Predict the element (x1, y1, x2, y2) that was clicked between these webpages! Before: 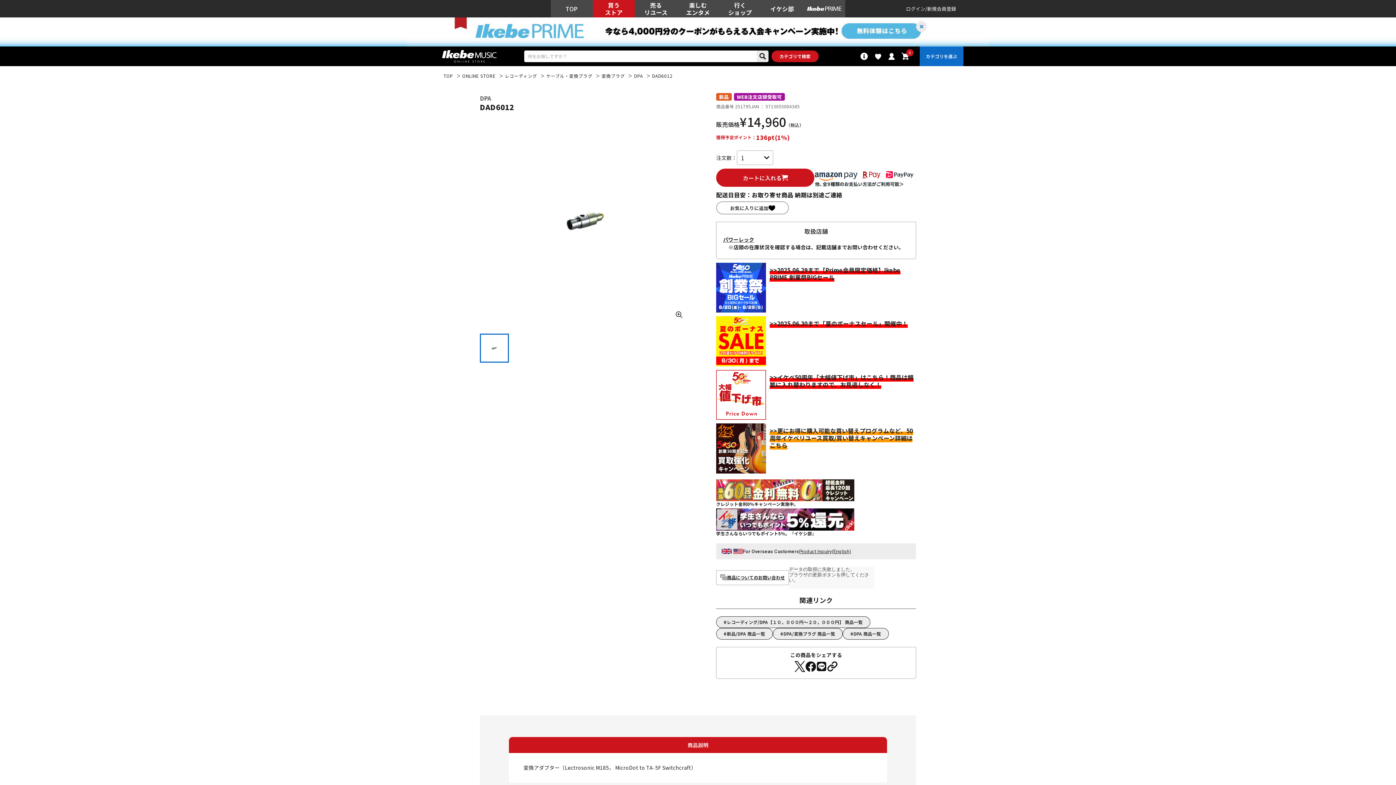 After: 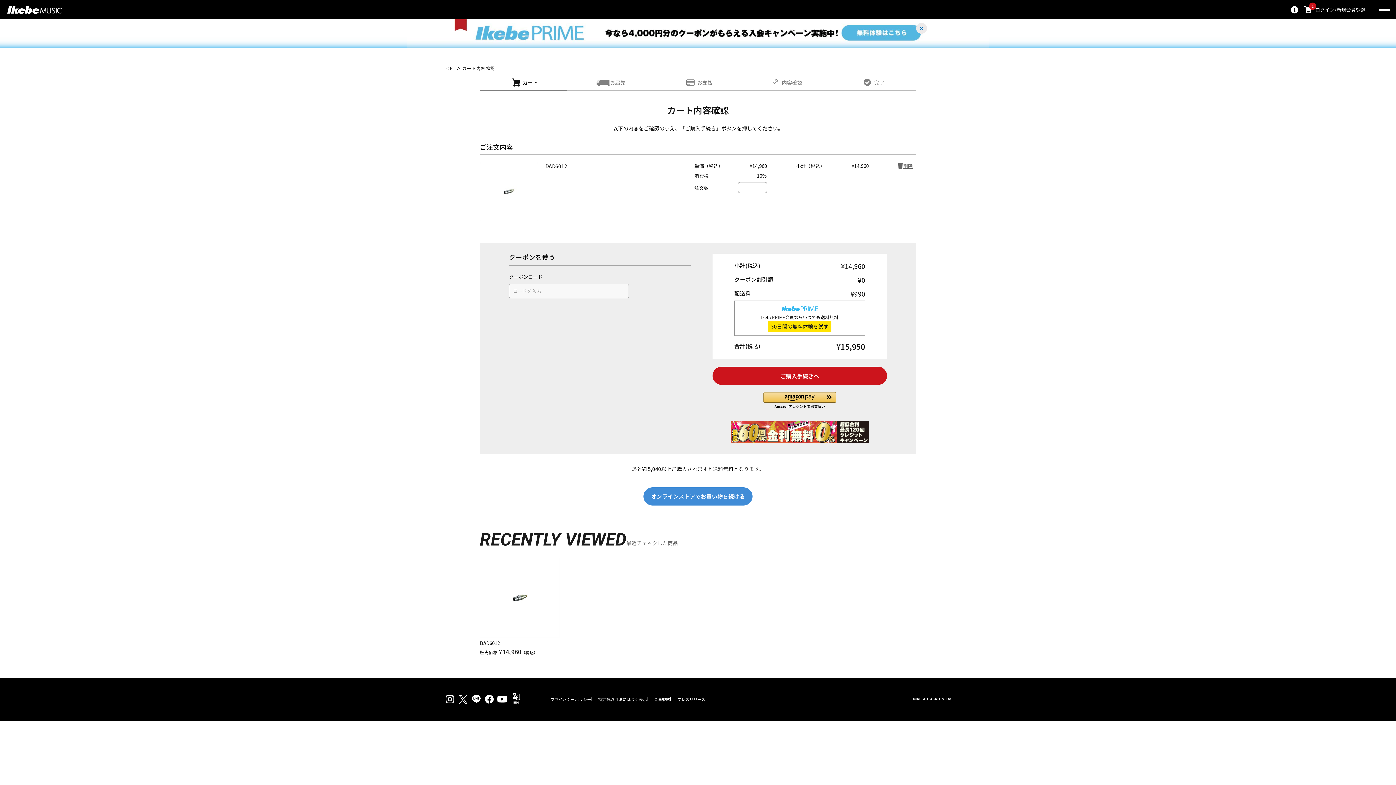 Action: bbox: (716, 168, 814, 186) label: カートに入れる